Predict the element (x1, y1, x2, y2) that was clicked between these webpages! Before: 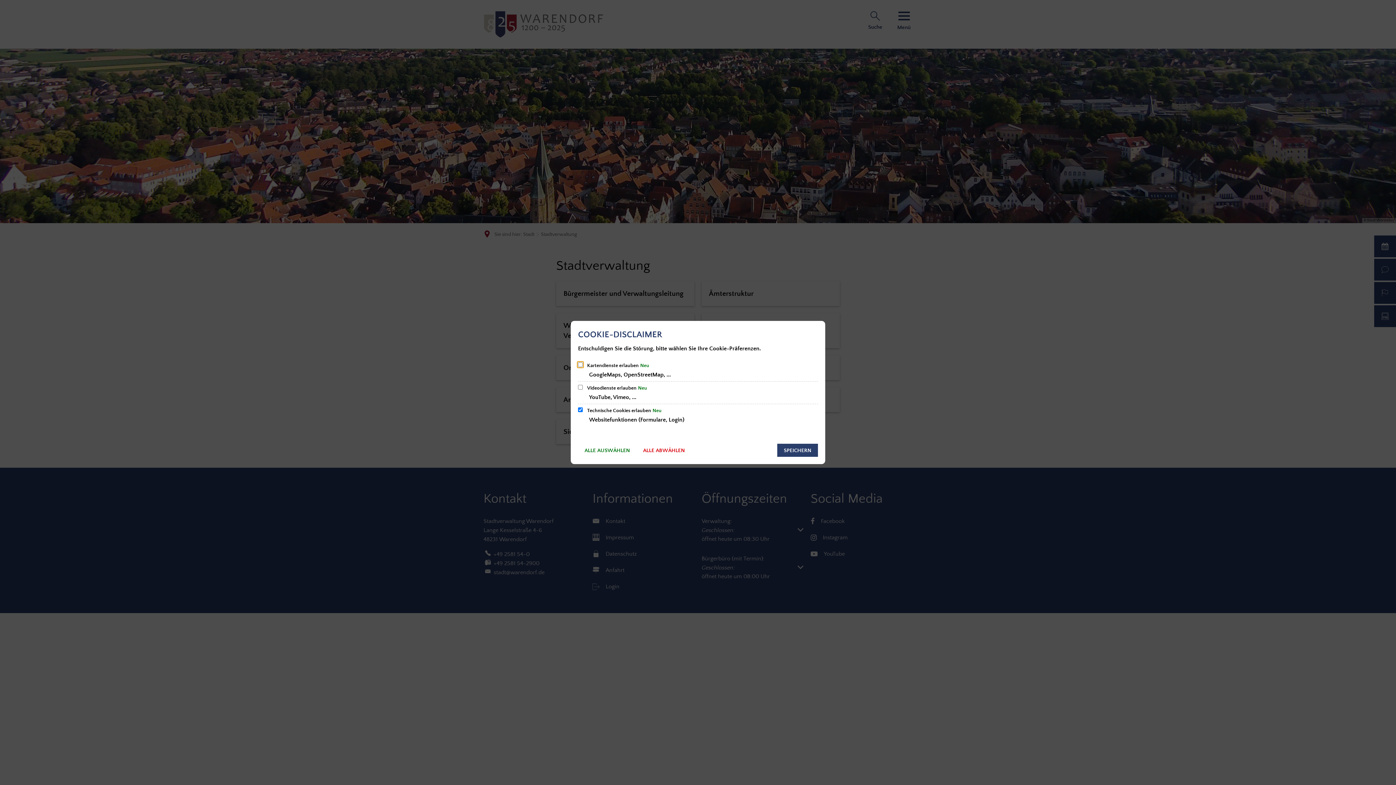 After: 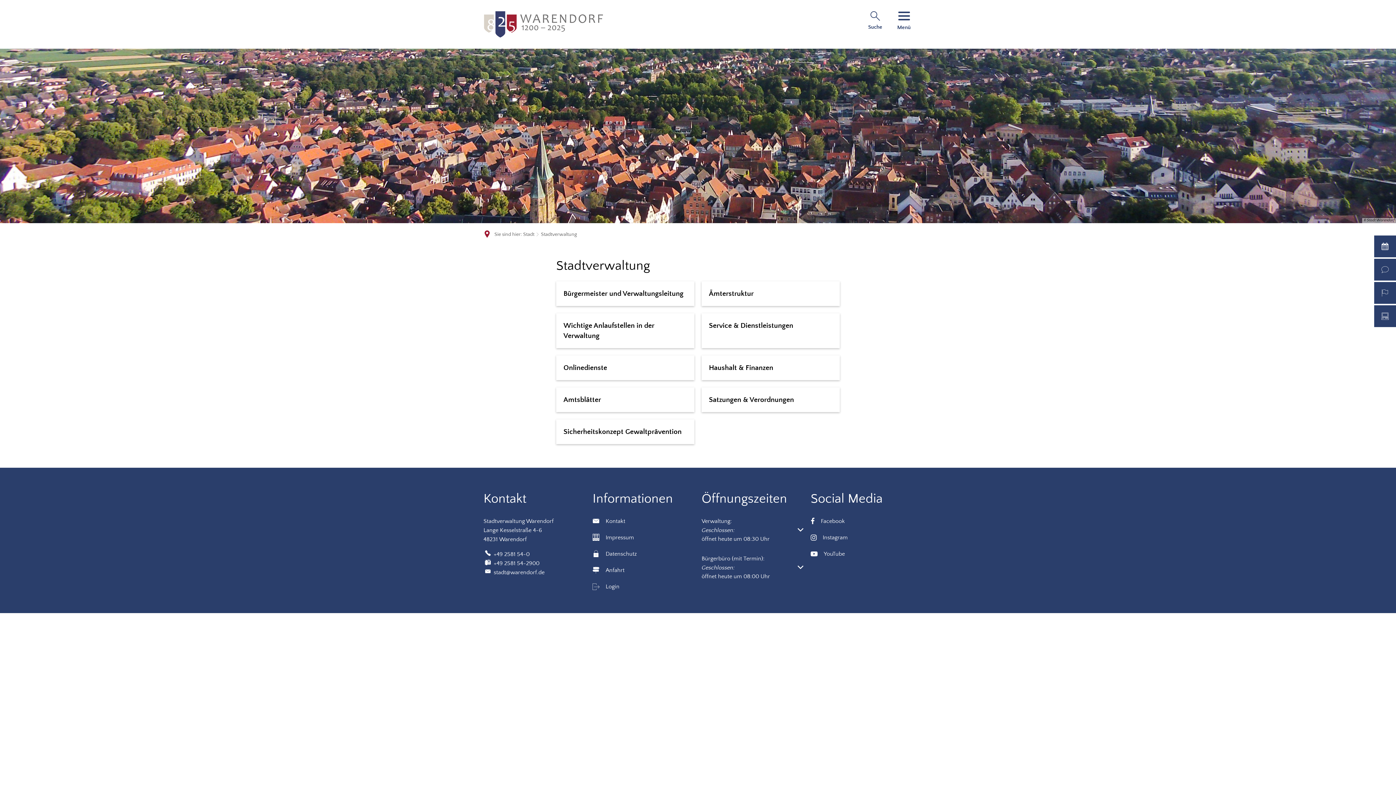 Action: bbox: (777, 444, 818, 457) label: SPEICHERN